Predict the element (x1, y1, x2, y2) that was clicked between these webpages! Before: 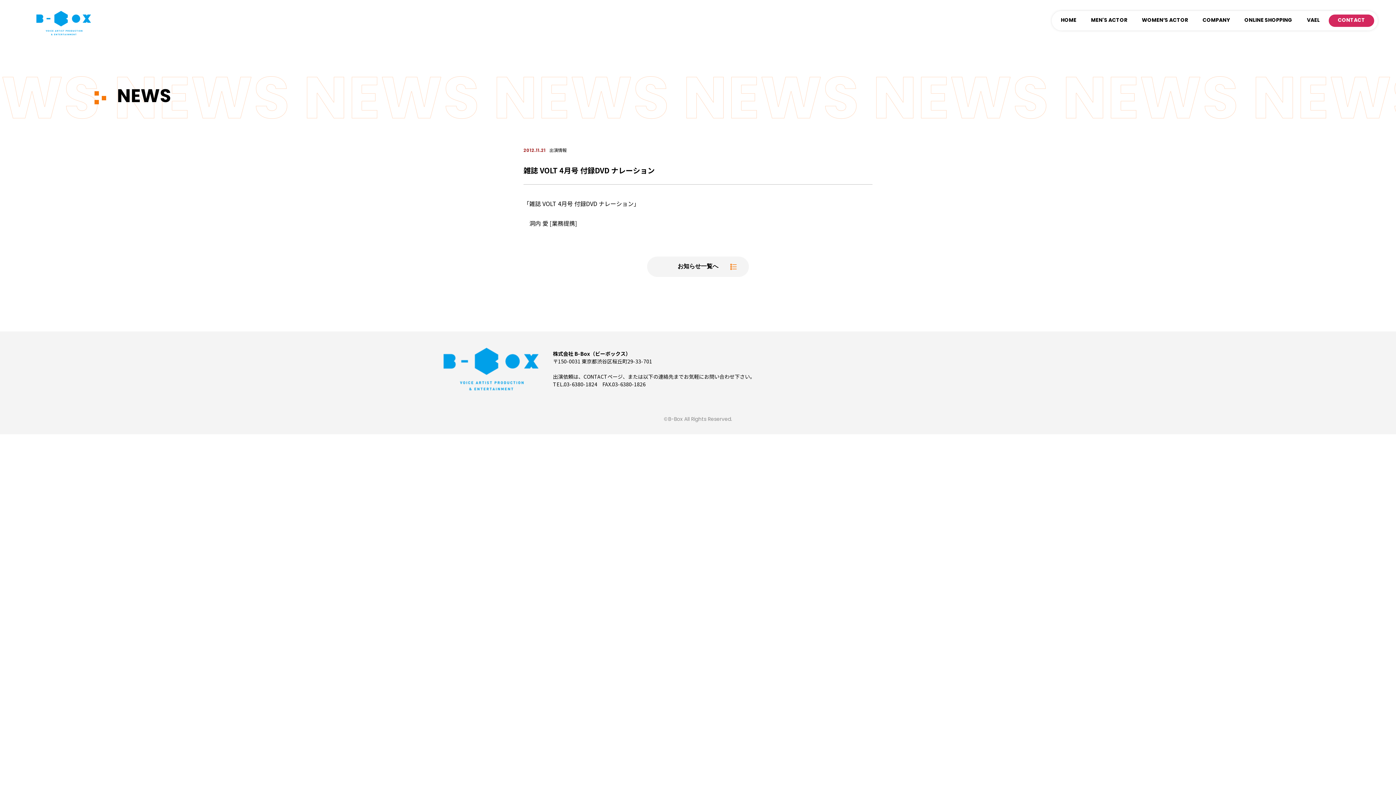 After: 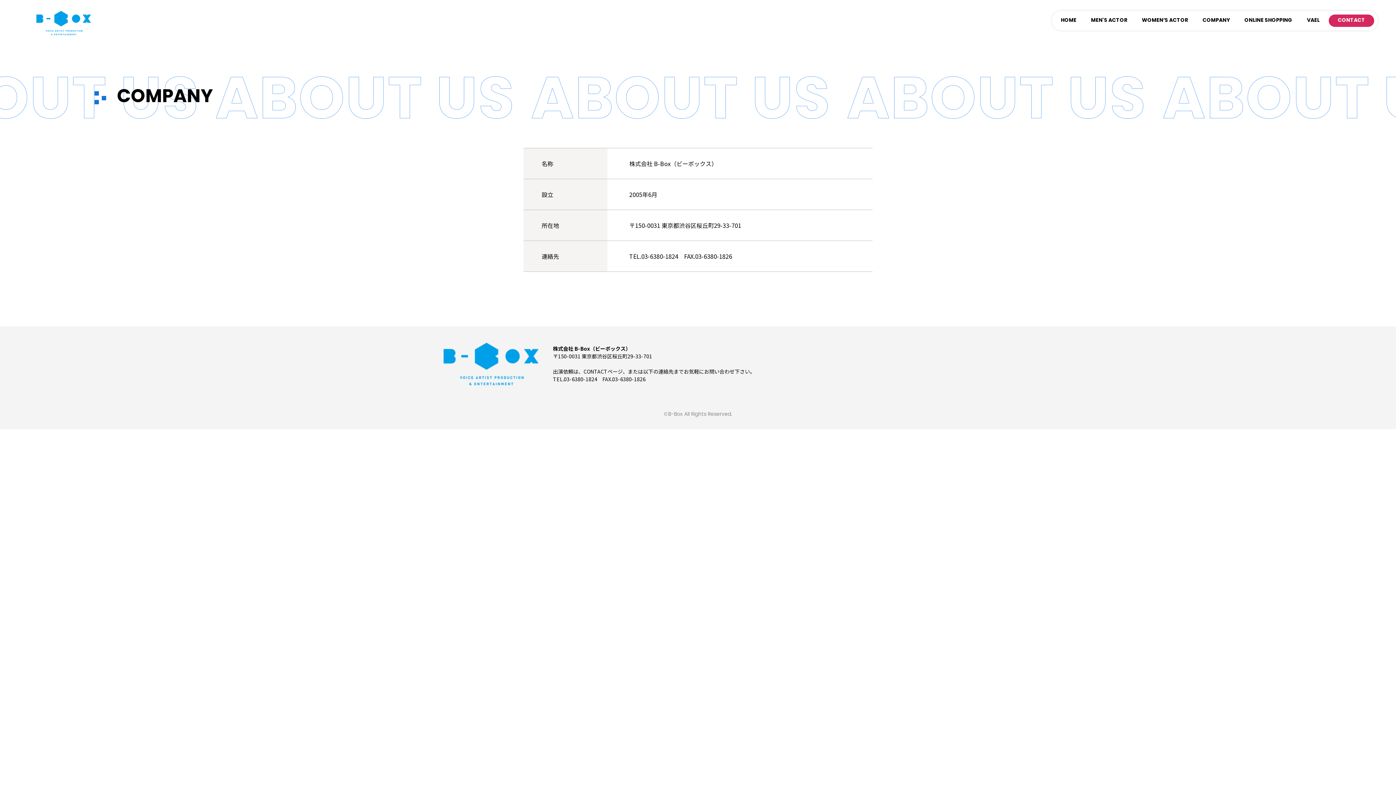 Action: bbox: (1197, 14, 1235, 26) label: COMPANY